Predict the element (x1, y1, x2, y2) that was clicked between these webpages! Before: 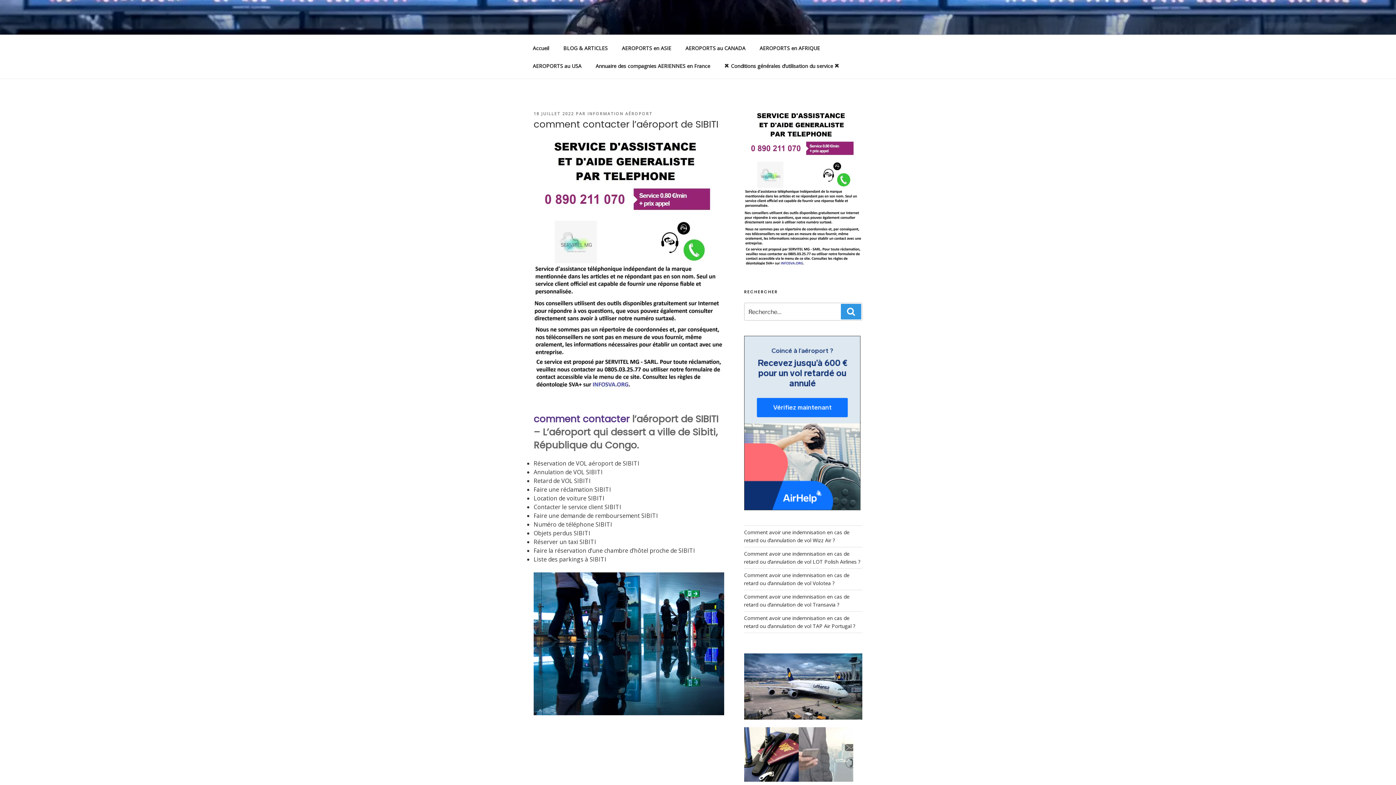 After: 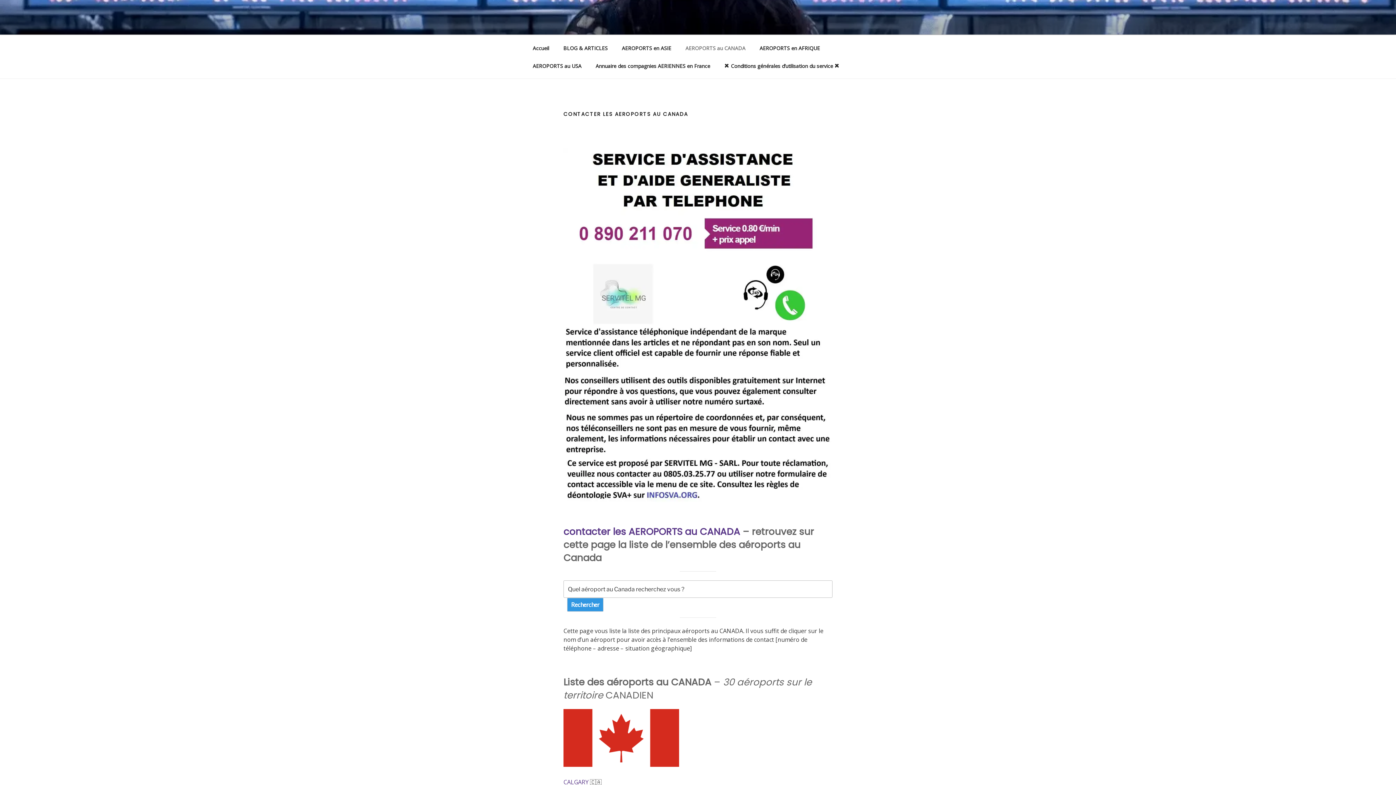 Action: bbox: (679, 39, 752, 56) label: AEROPORTS au CANADA